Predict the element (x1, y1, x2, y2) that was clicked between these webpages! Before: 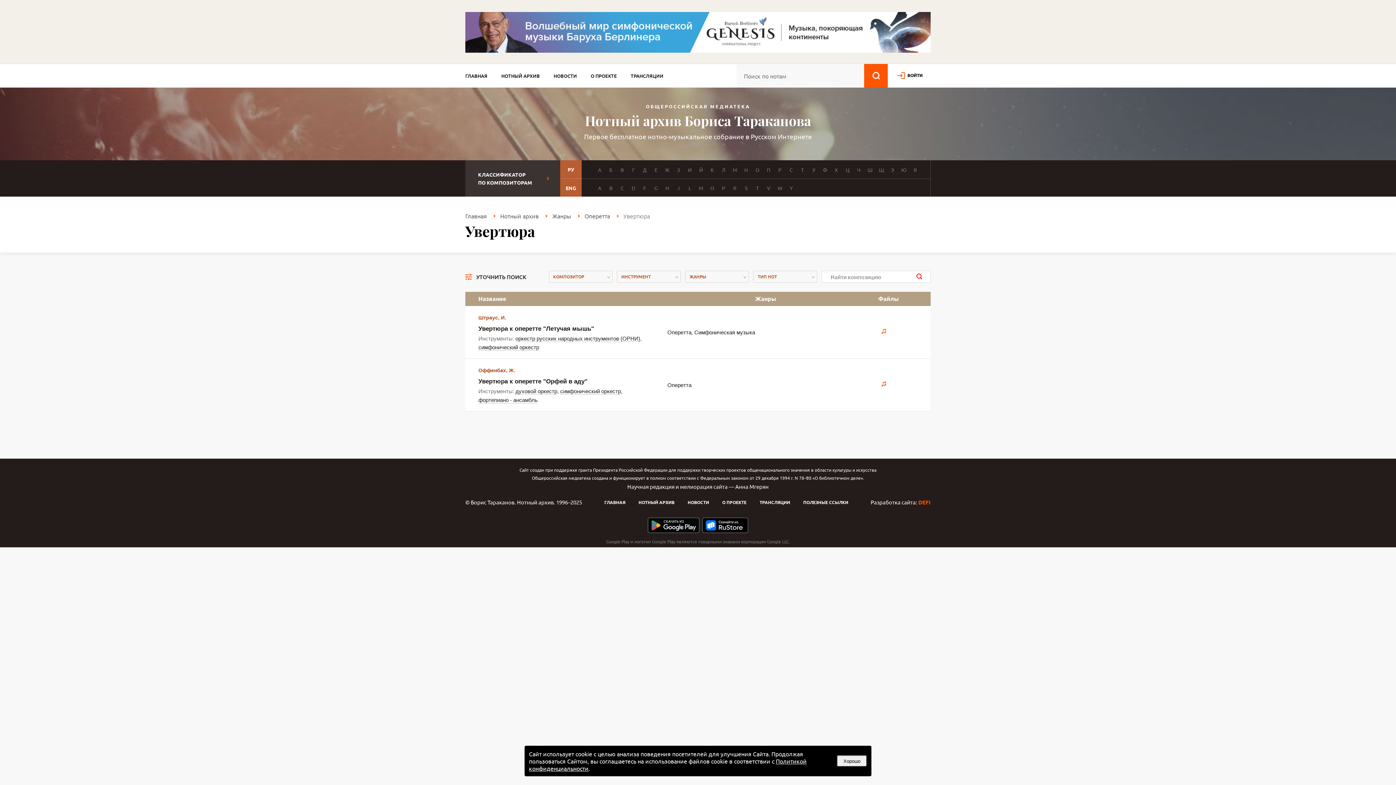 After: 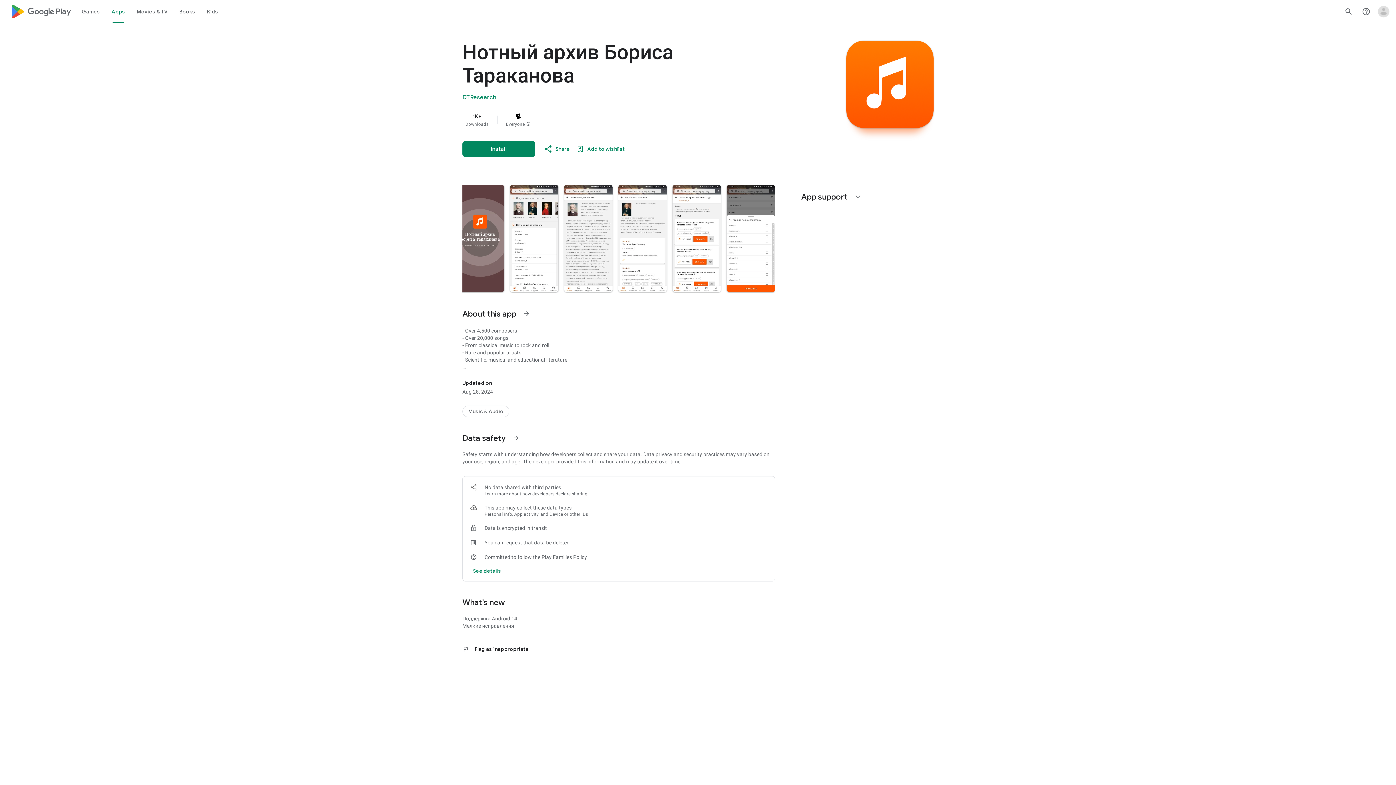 Action: bbox: (646, 530, 701, 536)